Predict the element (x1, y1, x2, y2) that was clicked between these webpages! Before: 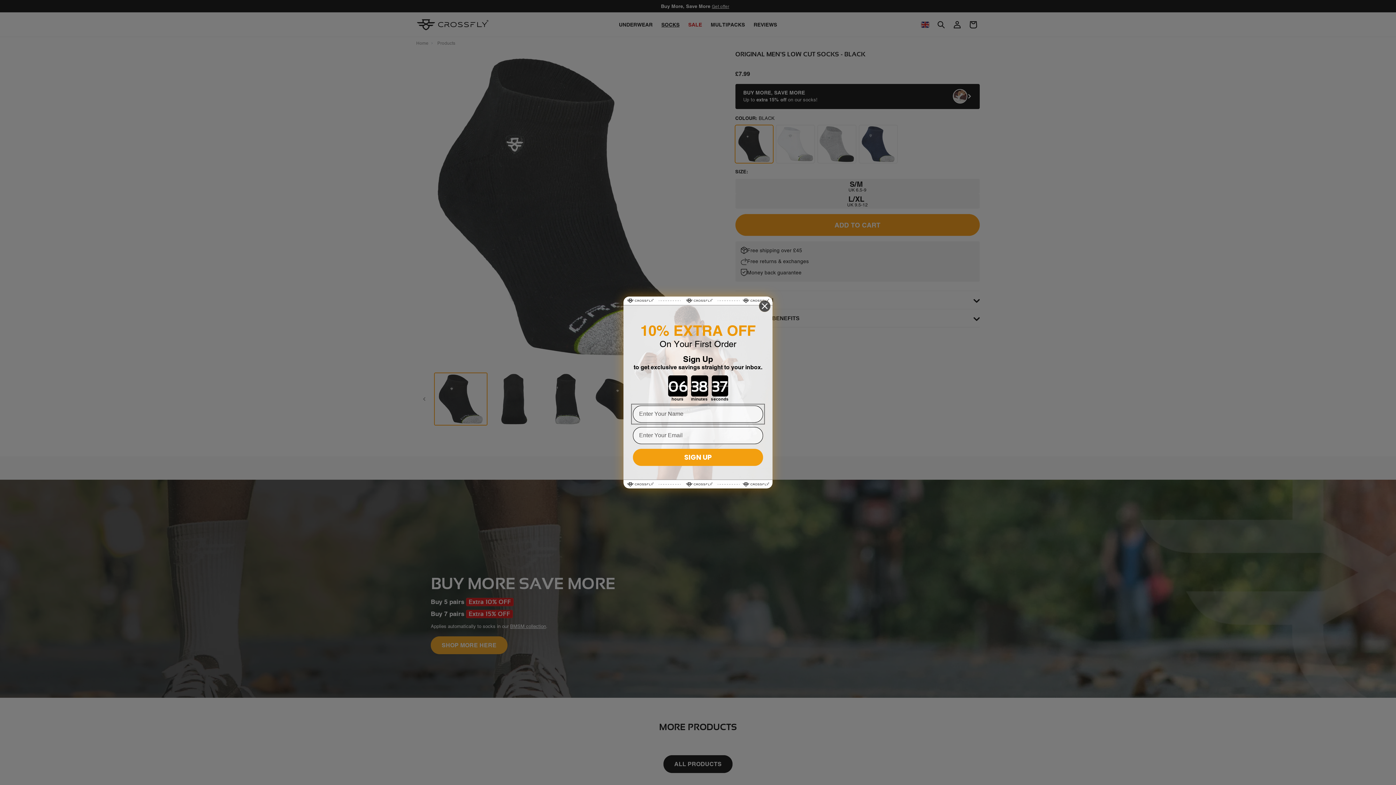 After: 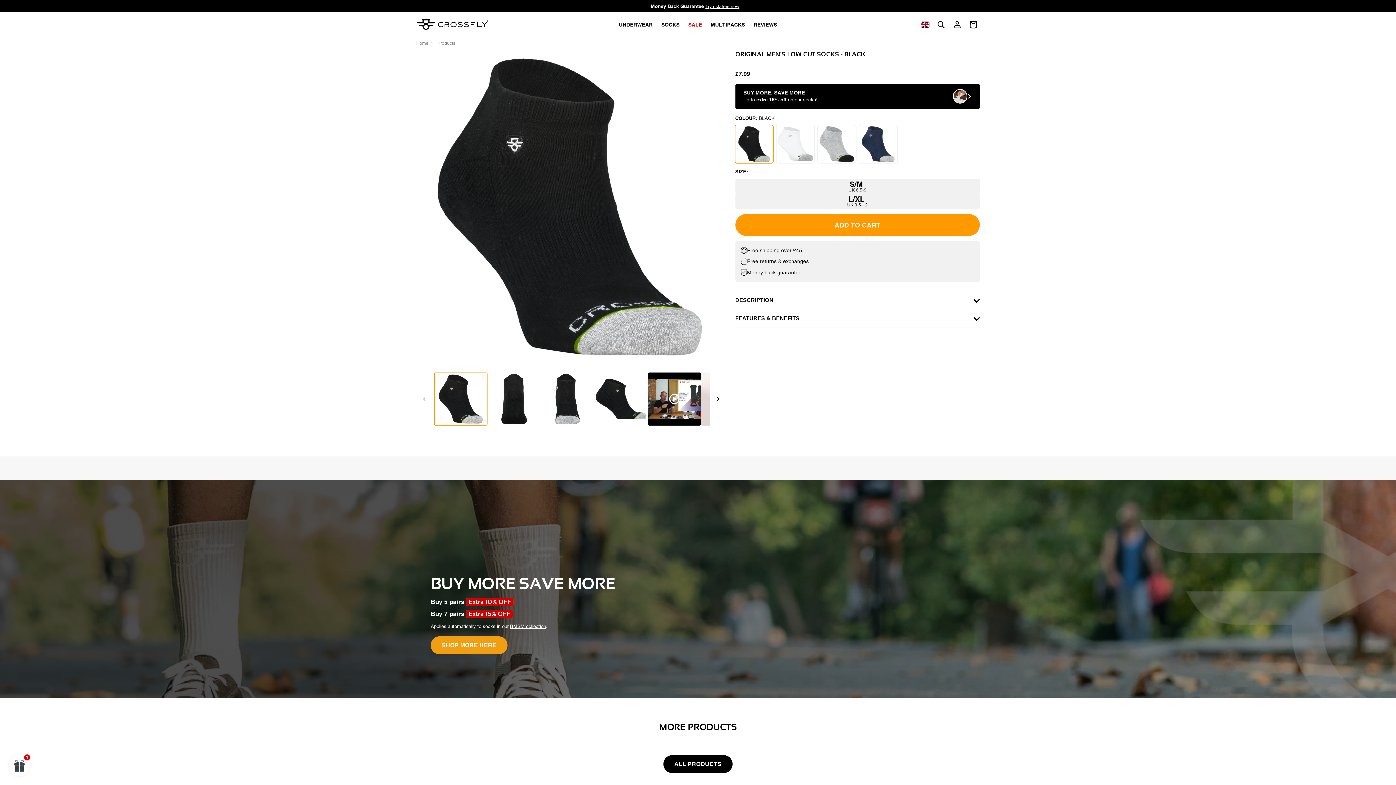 Action: label: Close dialog bbox: (758, 300, 770, 312)